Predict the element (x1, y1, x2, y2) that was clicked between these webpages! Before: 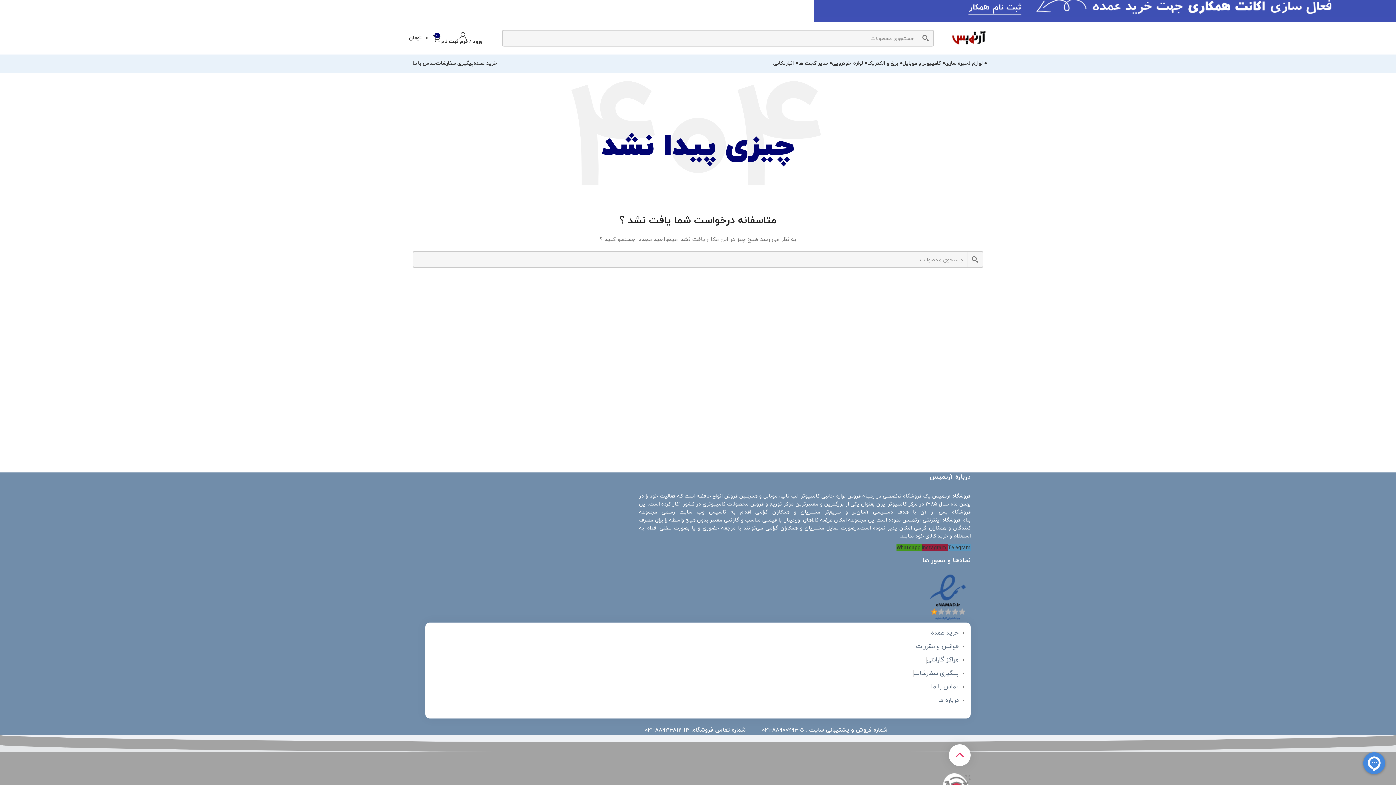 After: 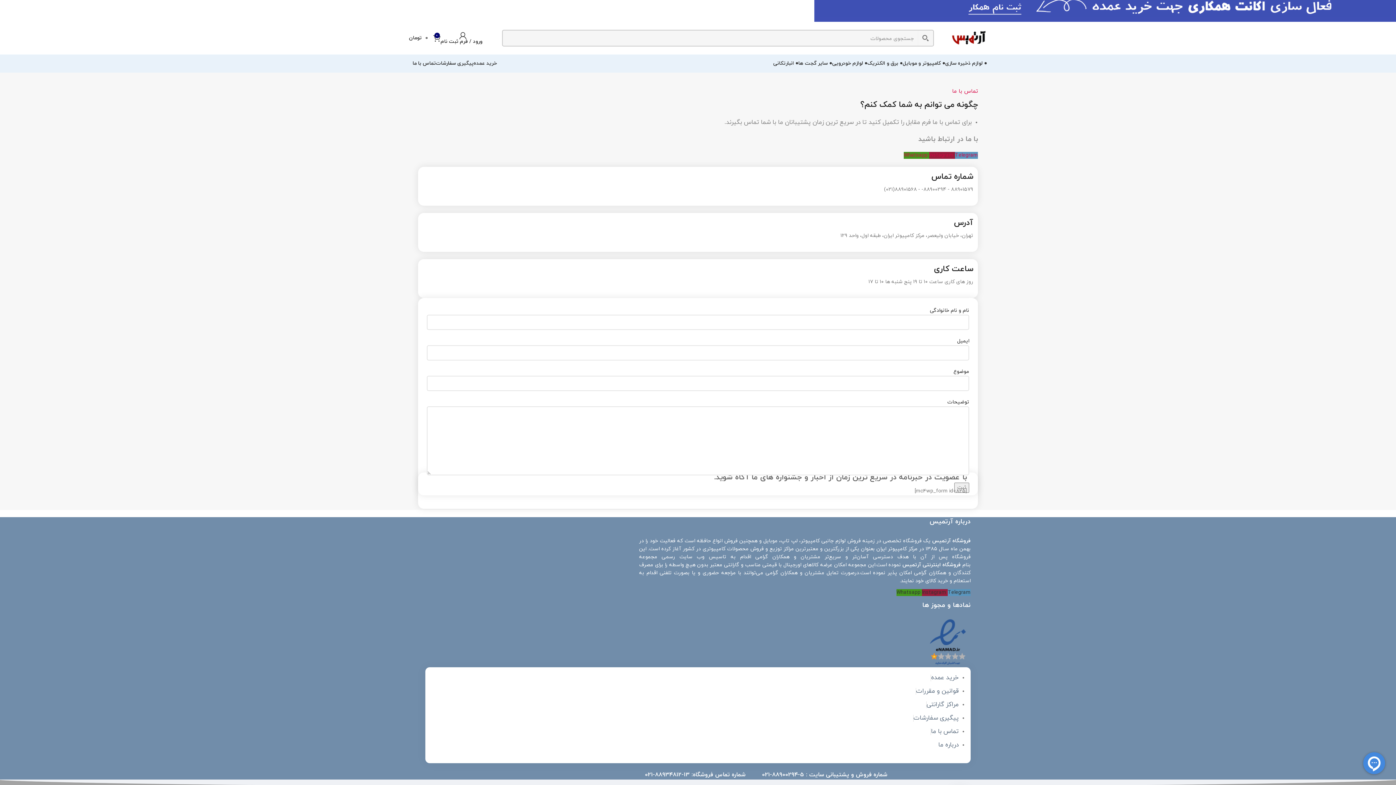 Action: bbox: (412, 56, 436, 70) label: تماس با ما